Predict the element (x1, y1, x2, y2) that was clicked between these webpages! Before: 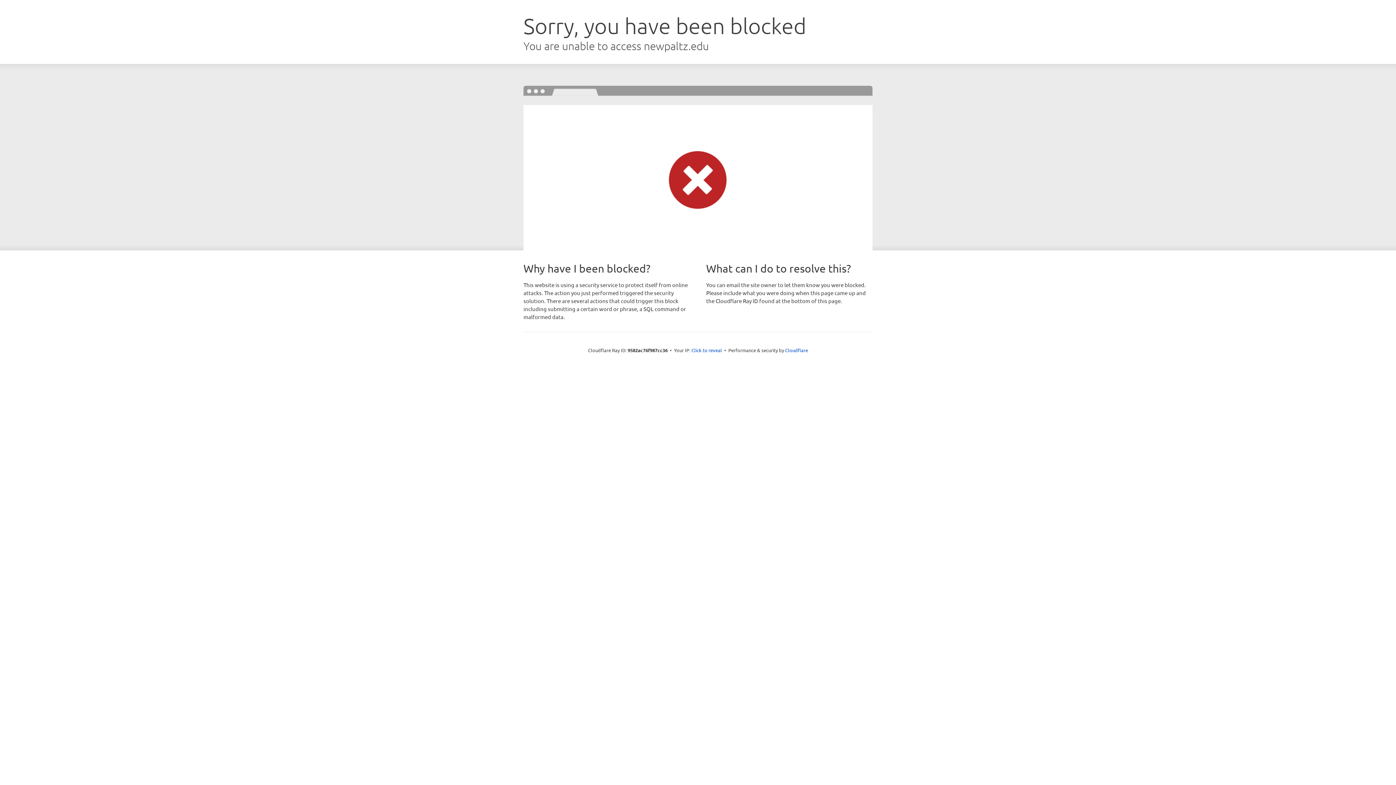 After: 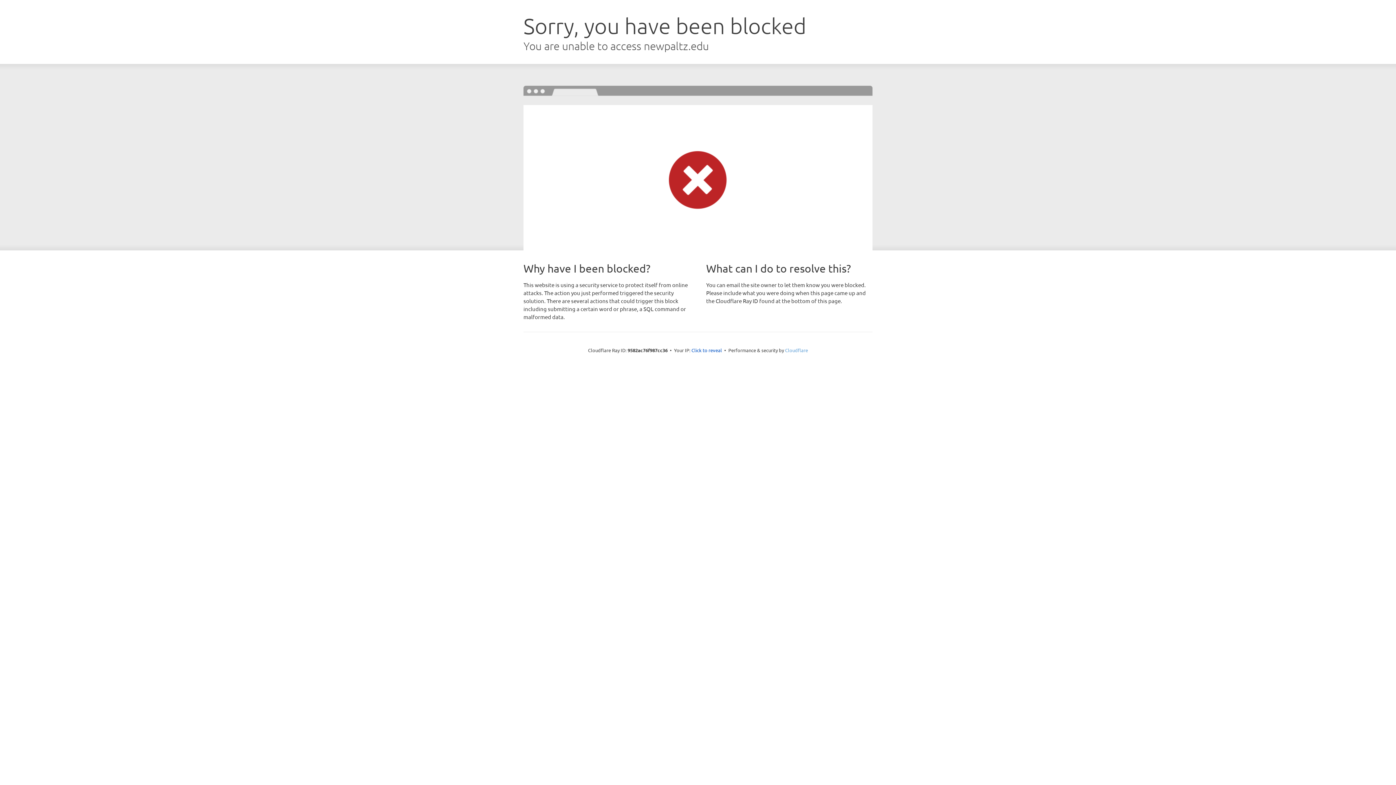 Action: bbox: (785, 347, 808, 353) label: Cloudflare